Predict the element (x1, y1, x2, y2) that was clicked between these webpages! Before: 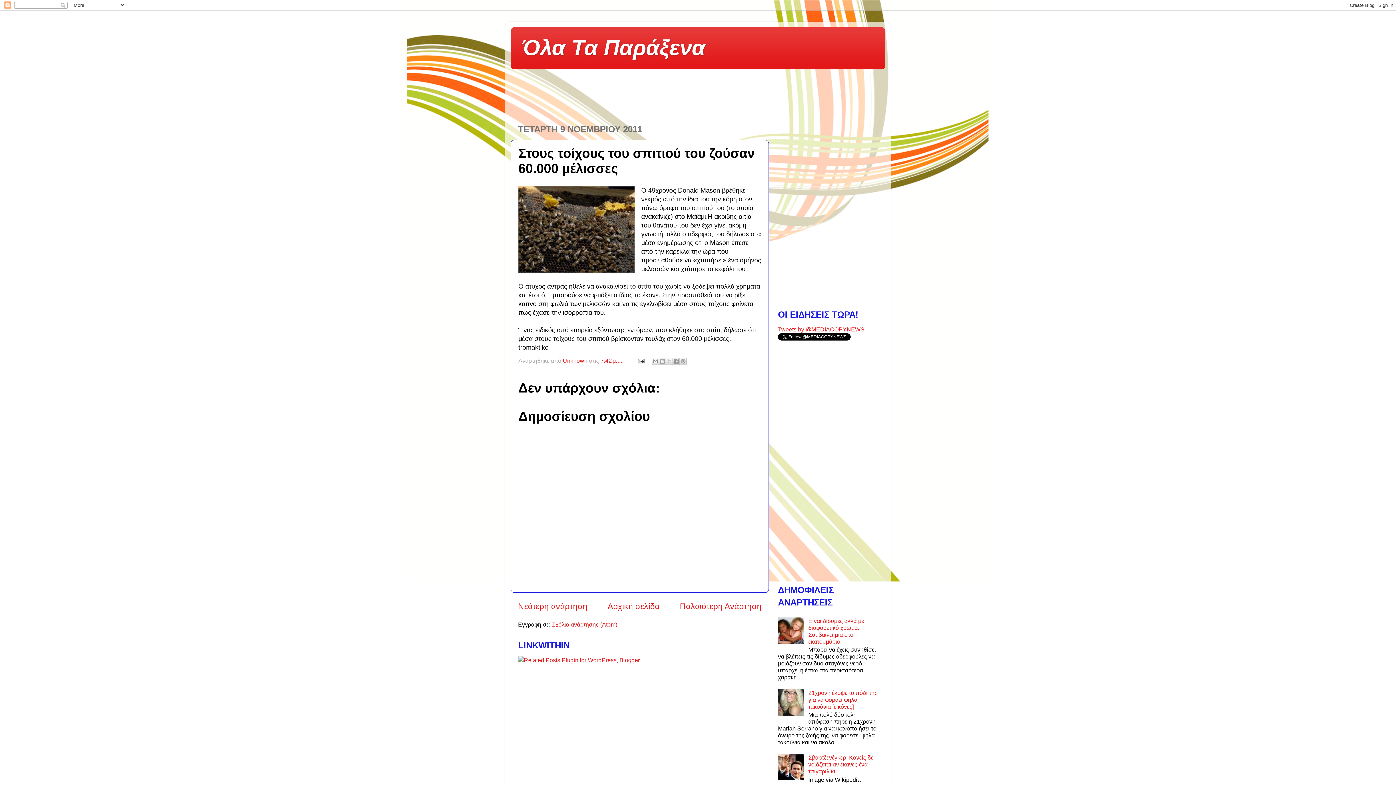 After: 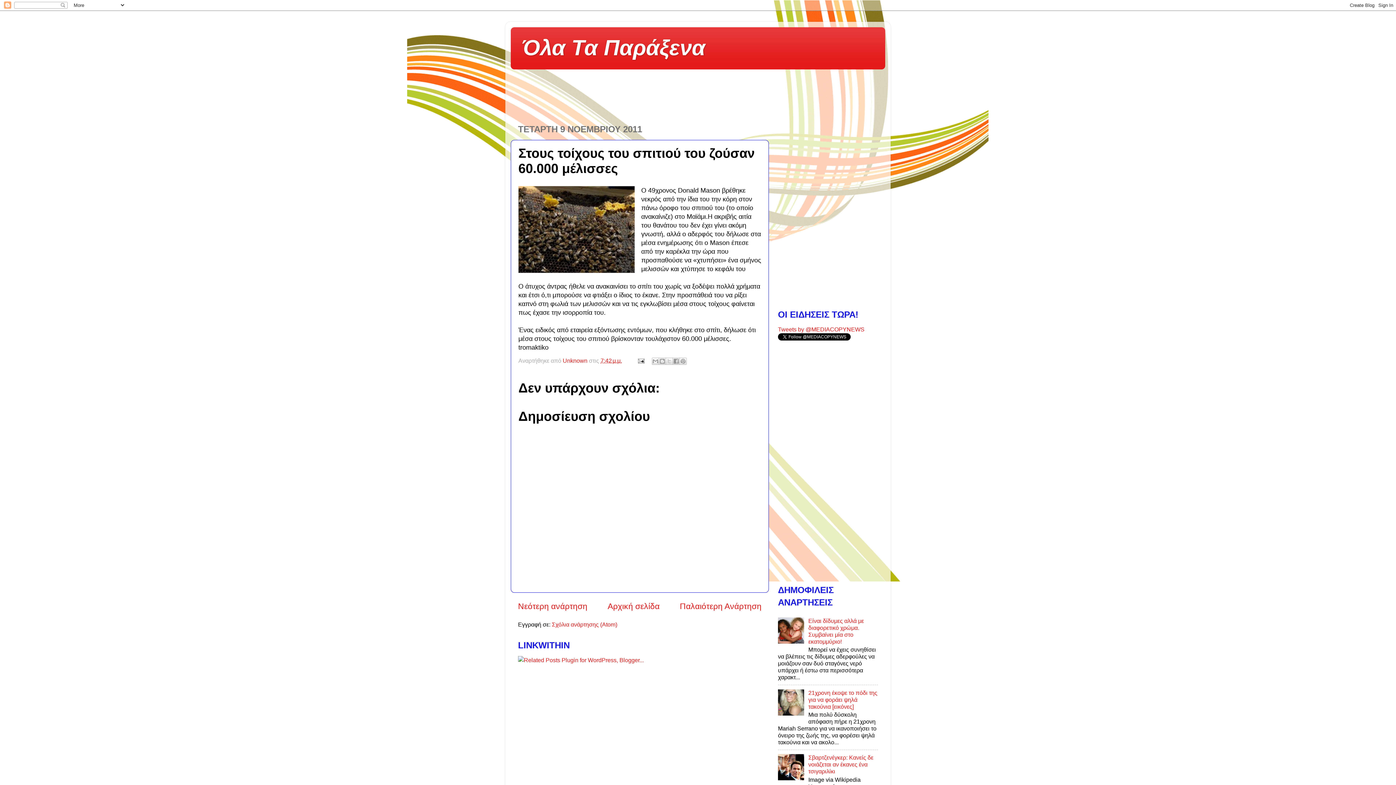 Action: bbox: (600, 357, 622, 363) label: 7:42 μ.μ.